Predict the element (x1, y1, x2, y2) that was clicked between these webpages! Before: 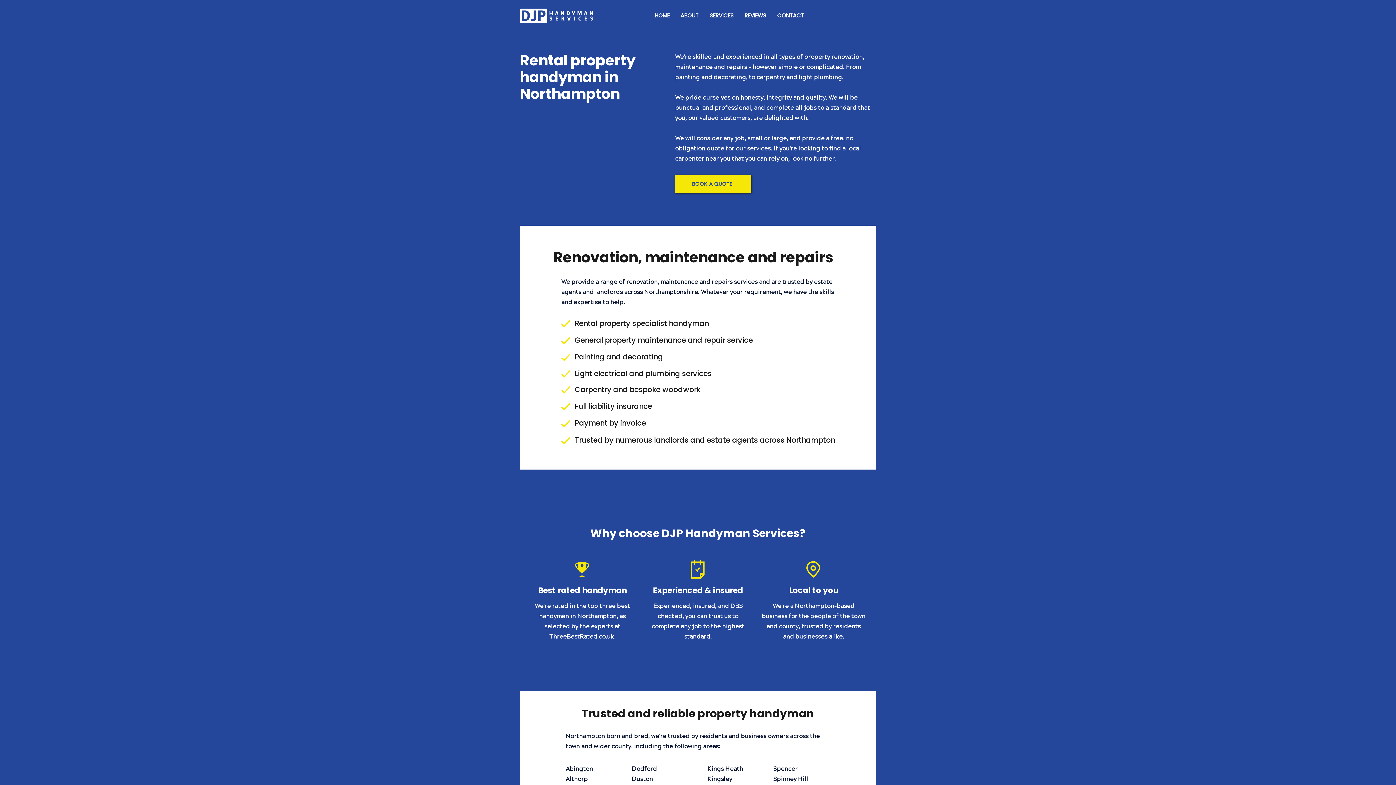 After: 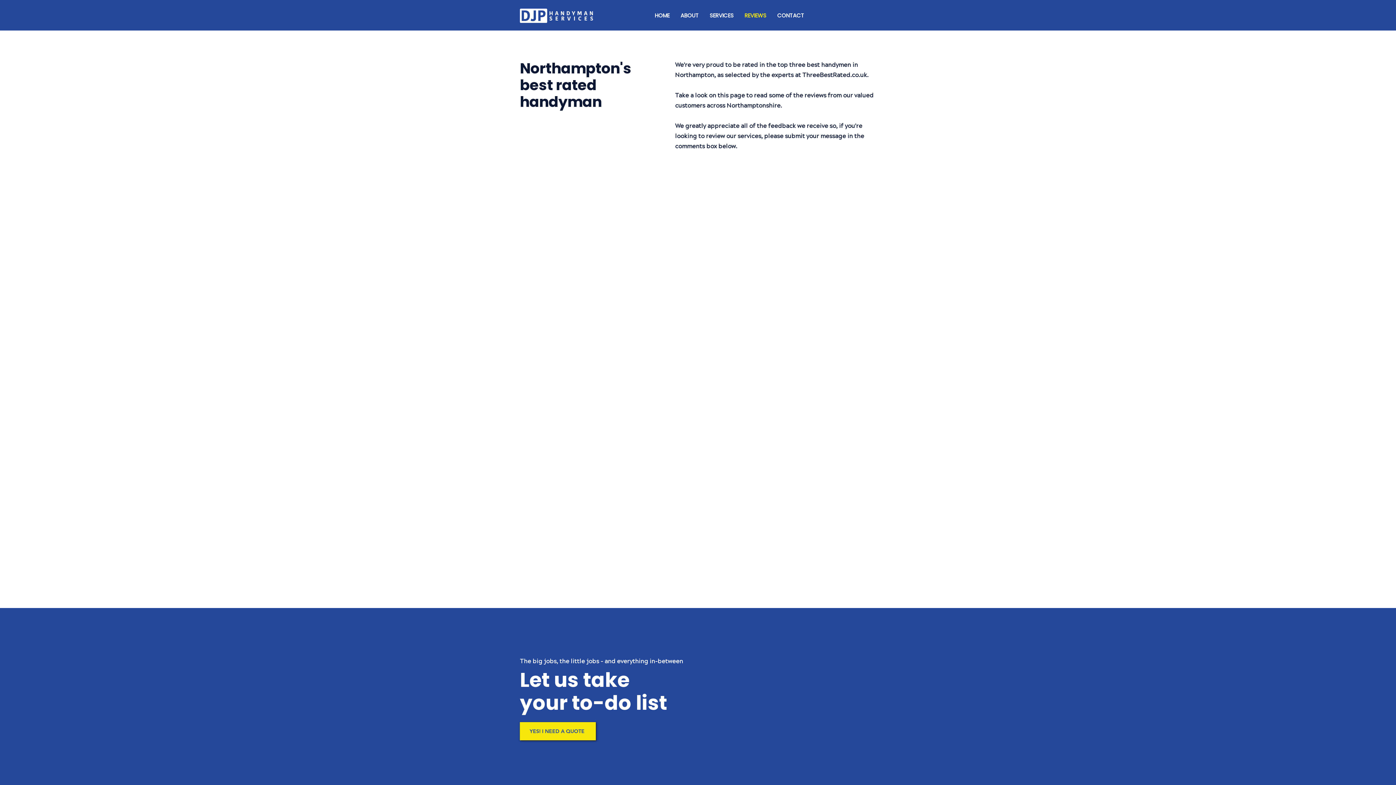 Action: label: REVIEWS bbox: (739, 9, 772, 21)